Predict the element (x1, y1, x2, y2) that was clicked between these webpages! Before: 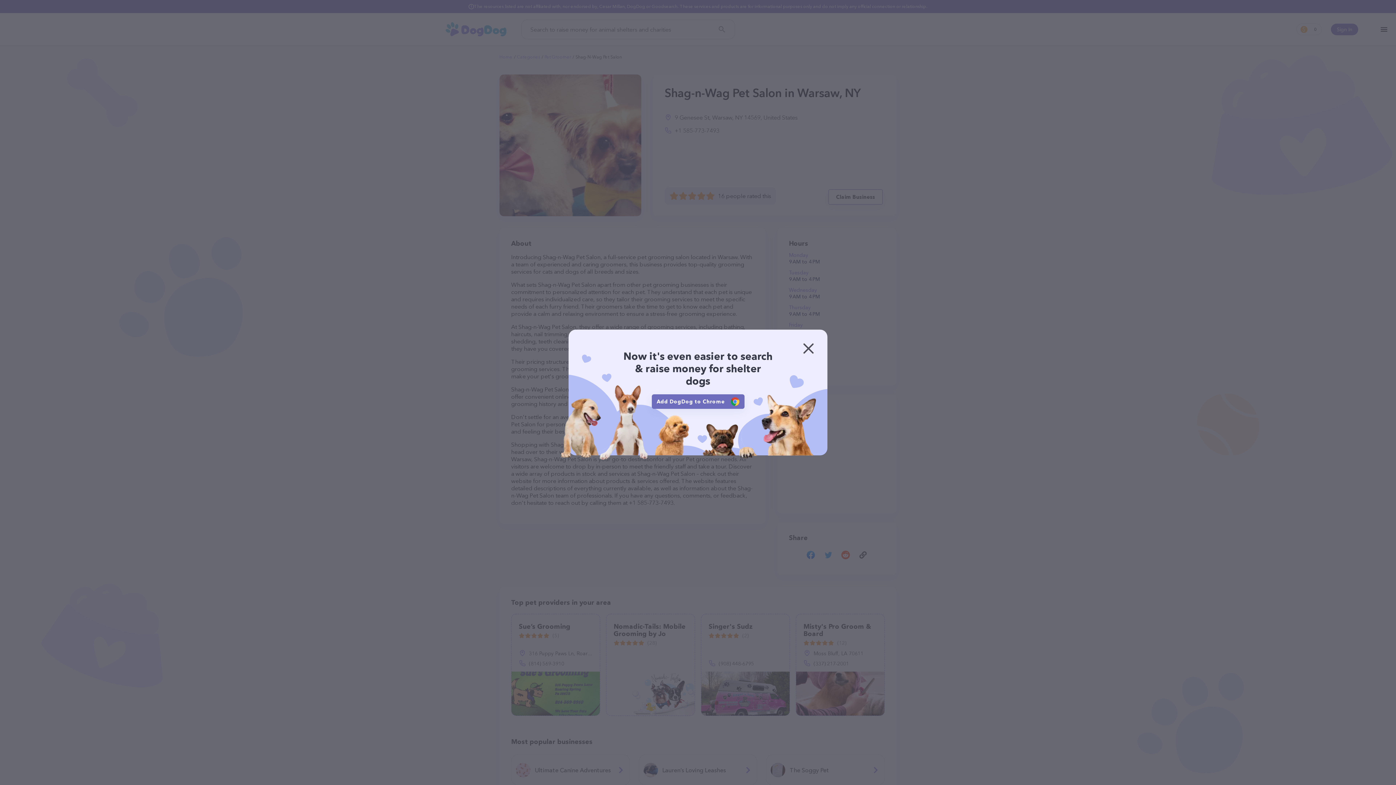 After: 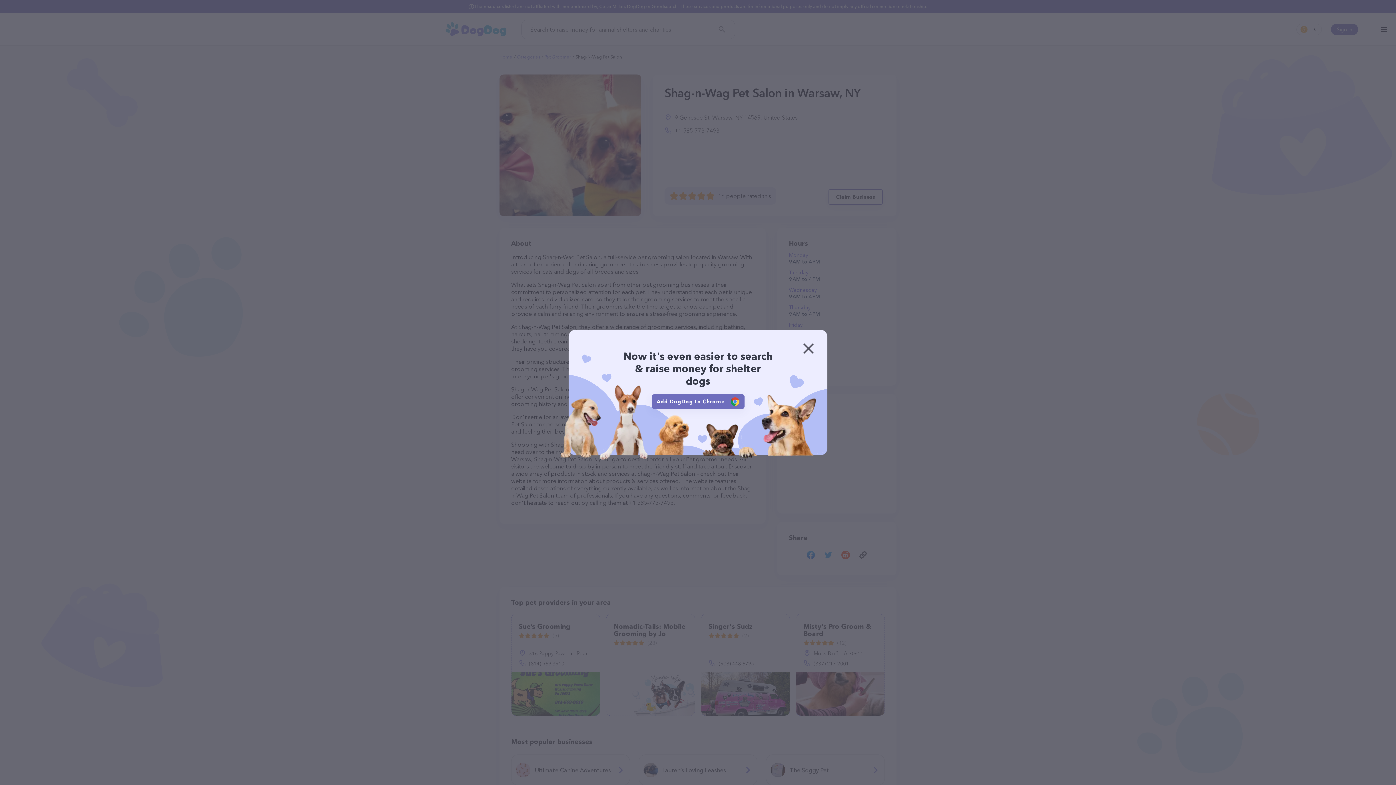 Action: label: Add DogDog to Chrome bbox: (651, 394, 744, 409)